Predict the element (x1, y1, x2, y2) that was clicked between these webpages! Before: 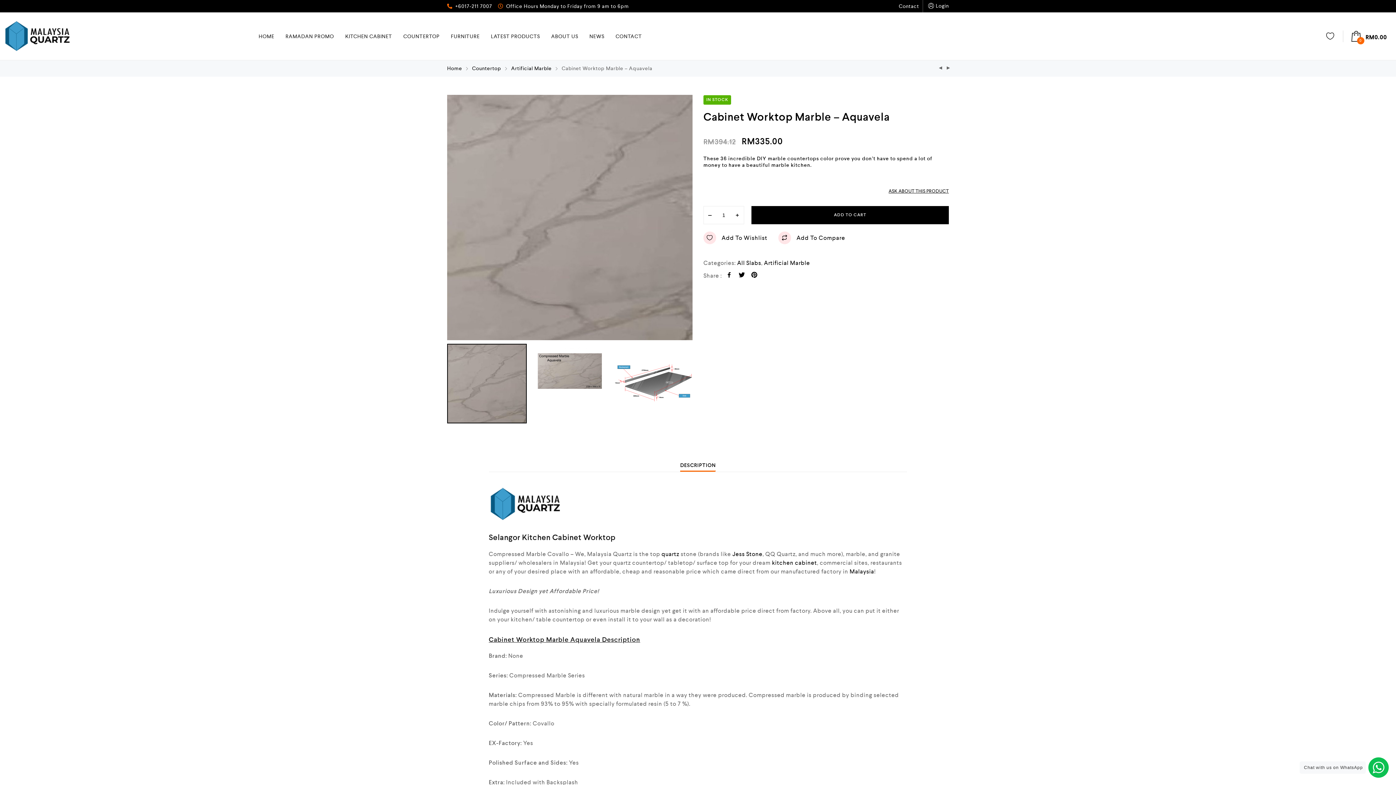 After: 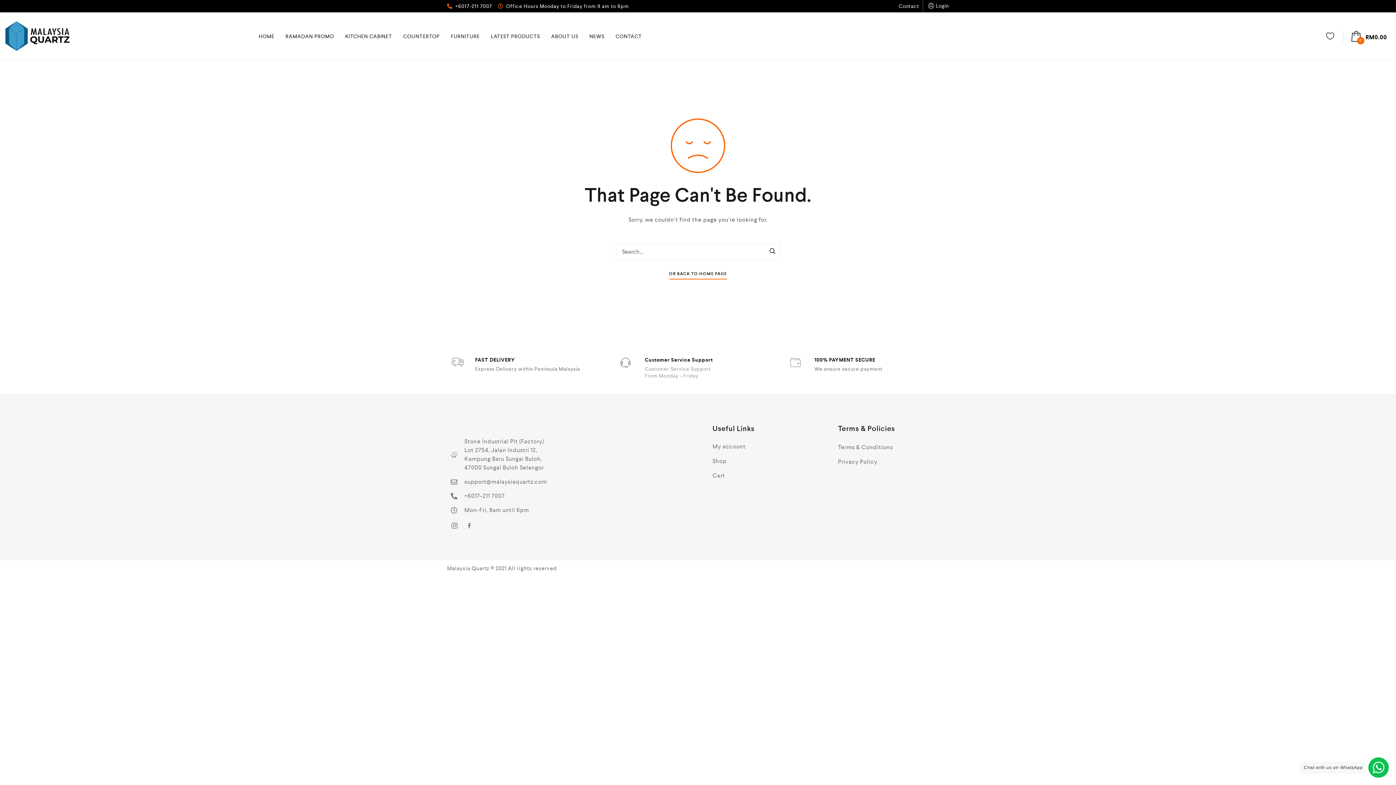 Action: label: quartz bbox: (661, 550, 679, 558)